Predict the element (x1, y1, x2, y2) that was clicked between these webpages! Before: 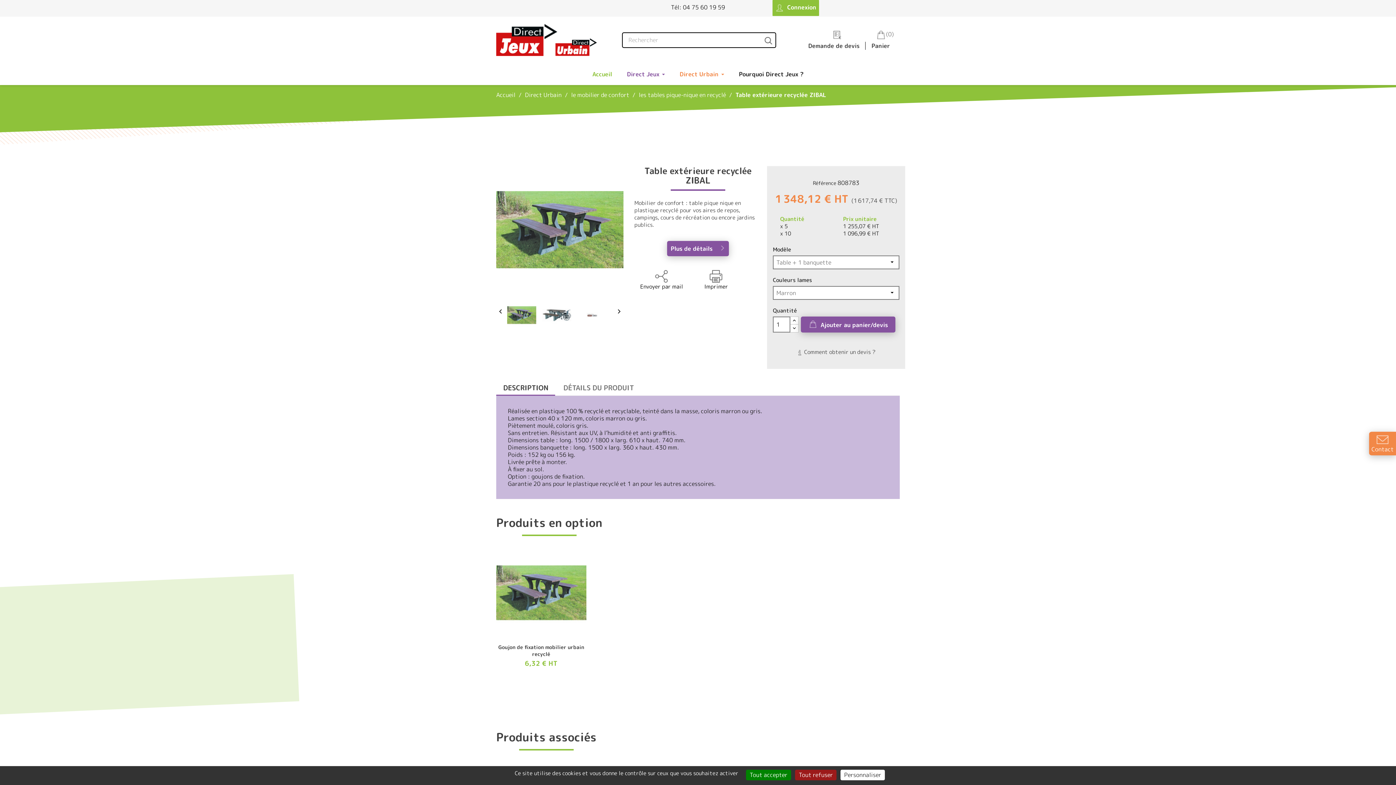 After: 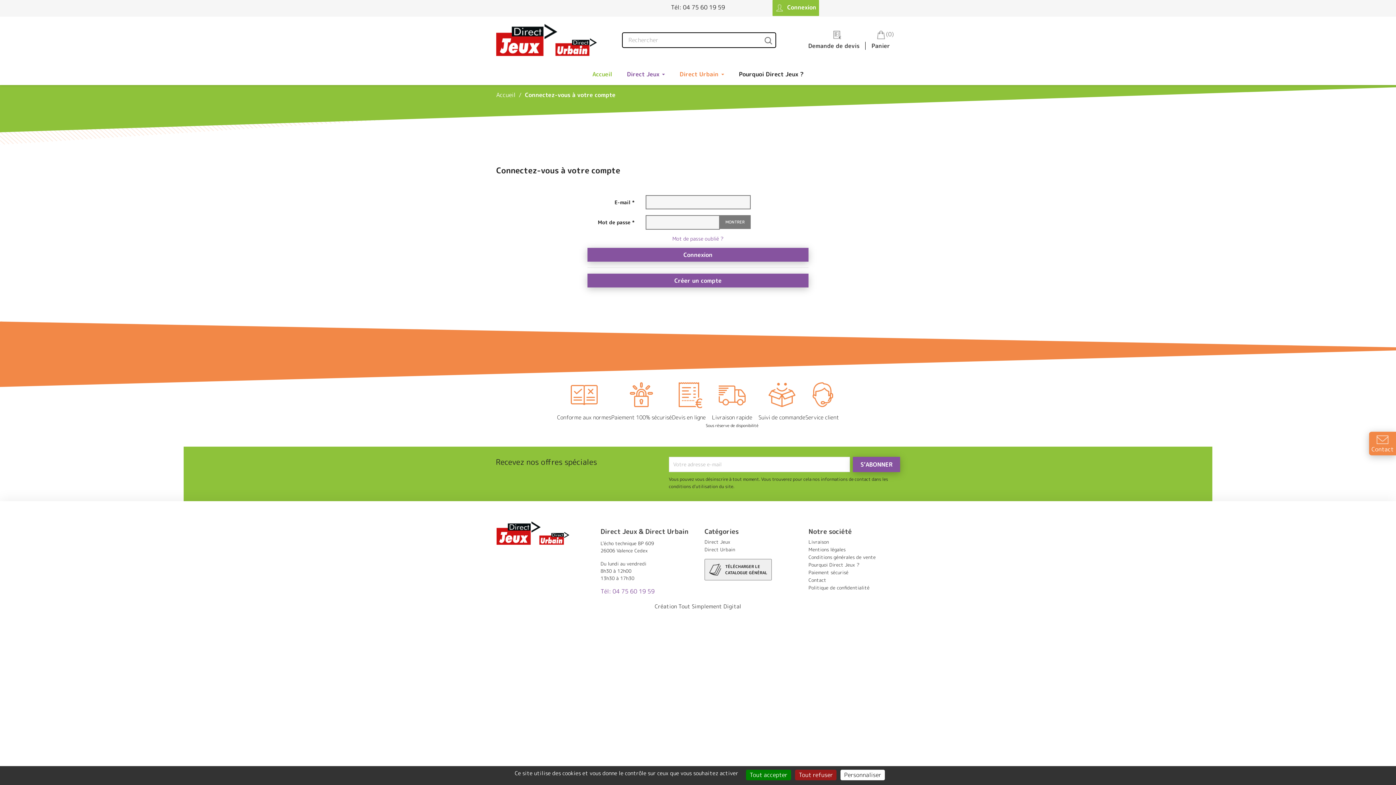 Action: bbox: (772, 0, 819, 16) label:  Connexion